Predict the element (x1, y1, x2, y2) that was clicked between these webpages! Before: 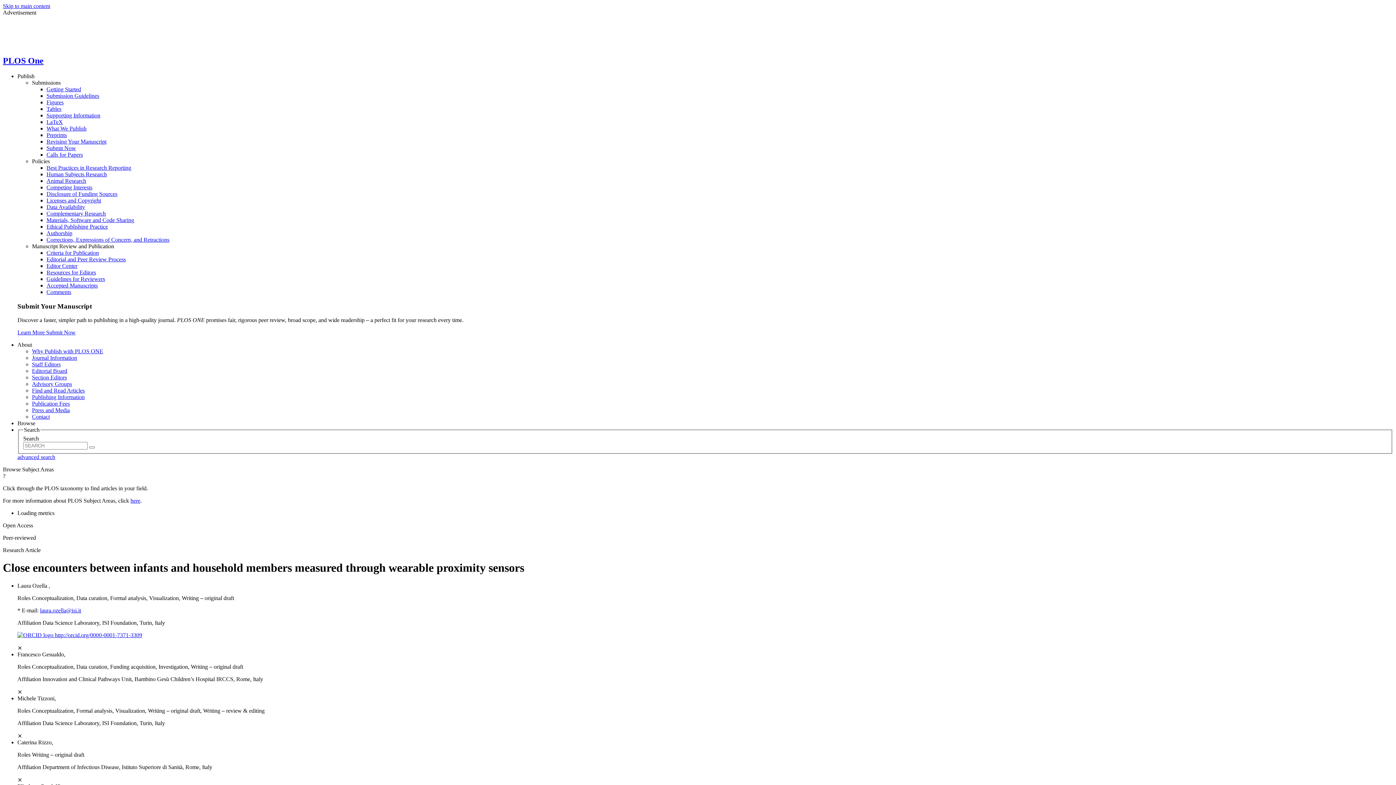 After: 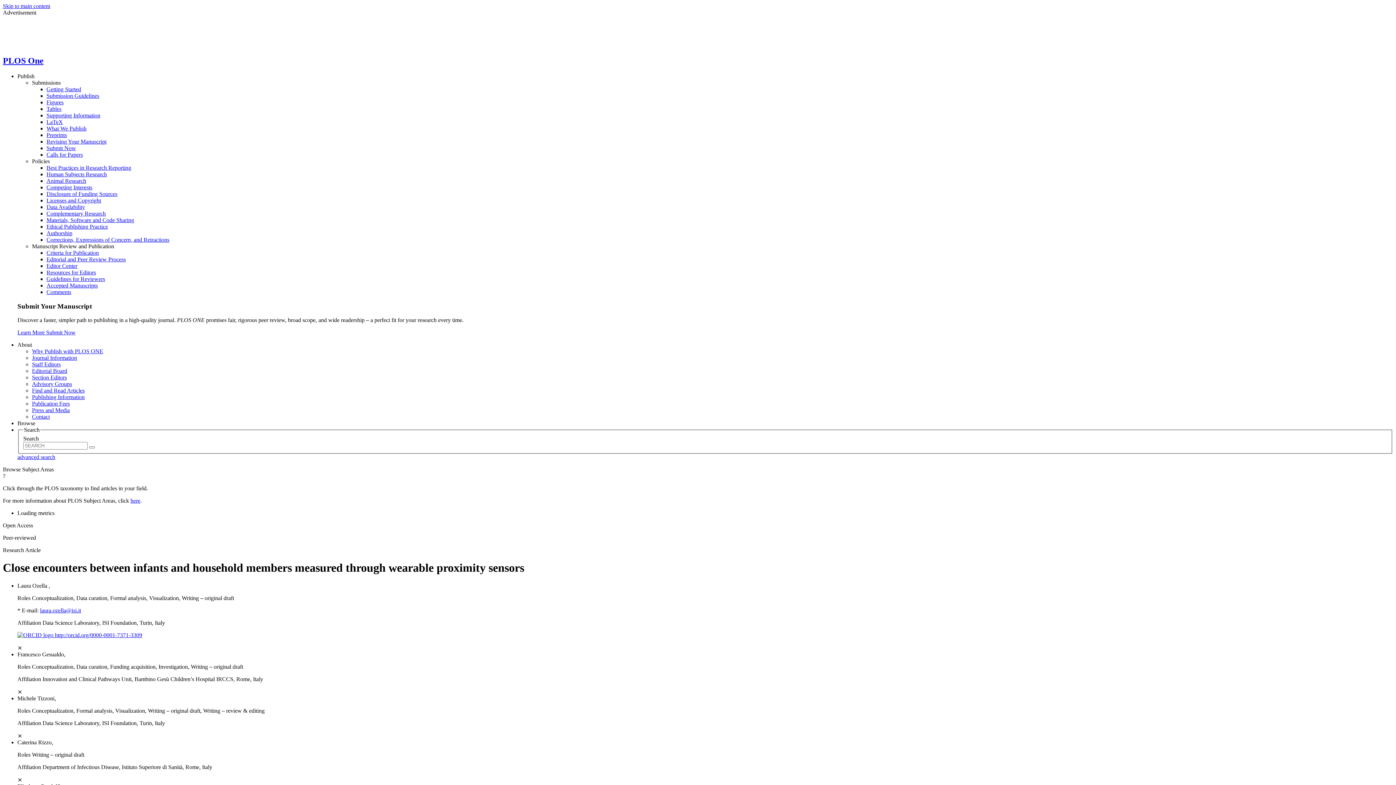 Action: label: ⨯ bbox: (17, 688, 22, 695)